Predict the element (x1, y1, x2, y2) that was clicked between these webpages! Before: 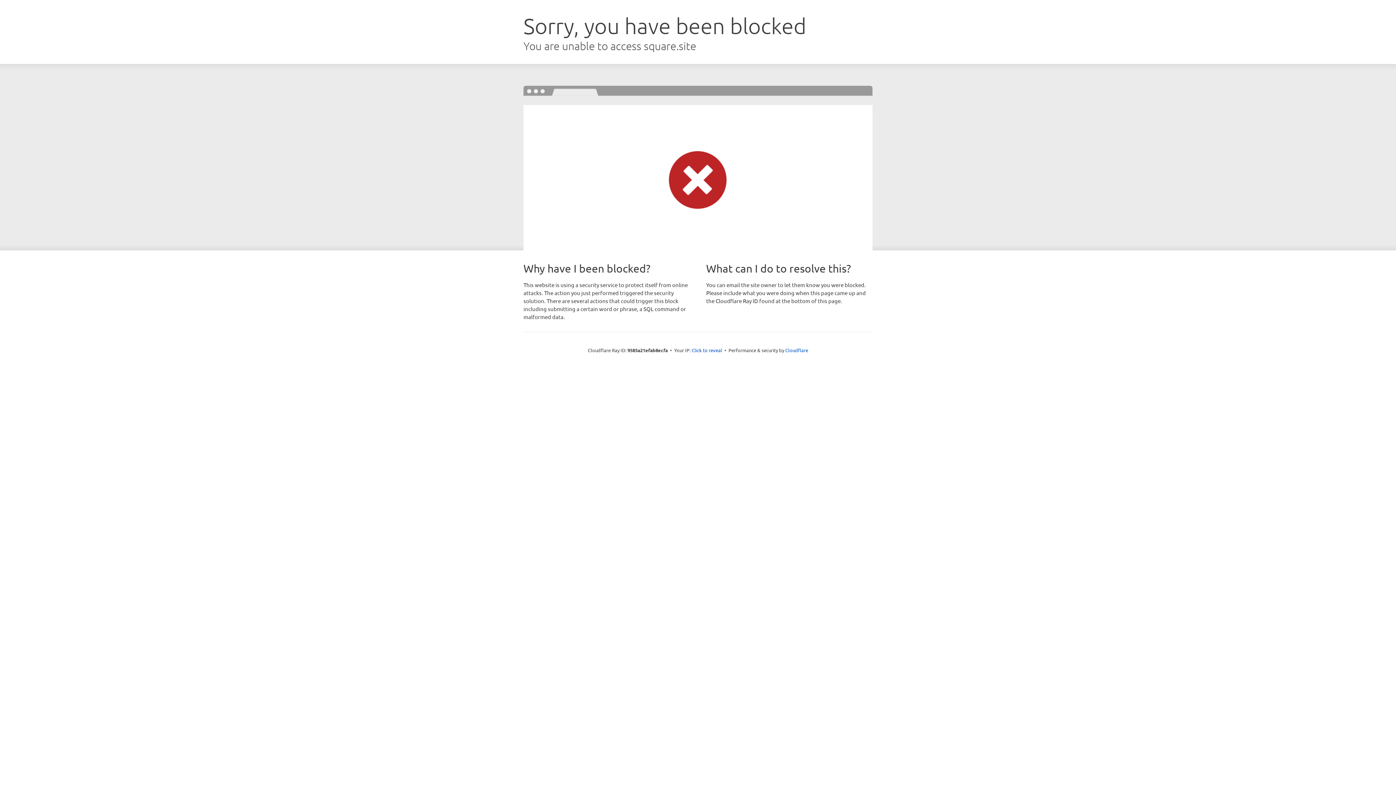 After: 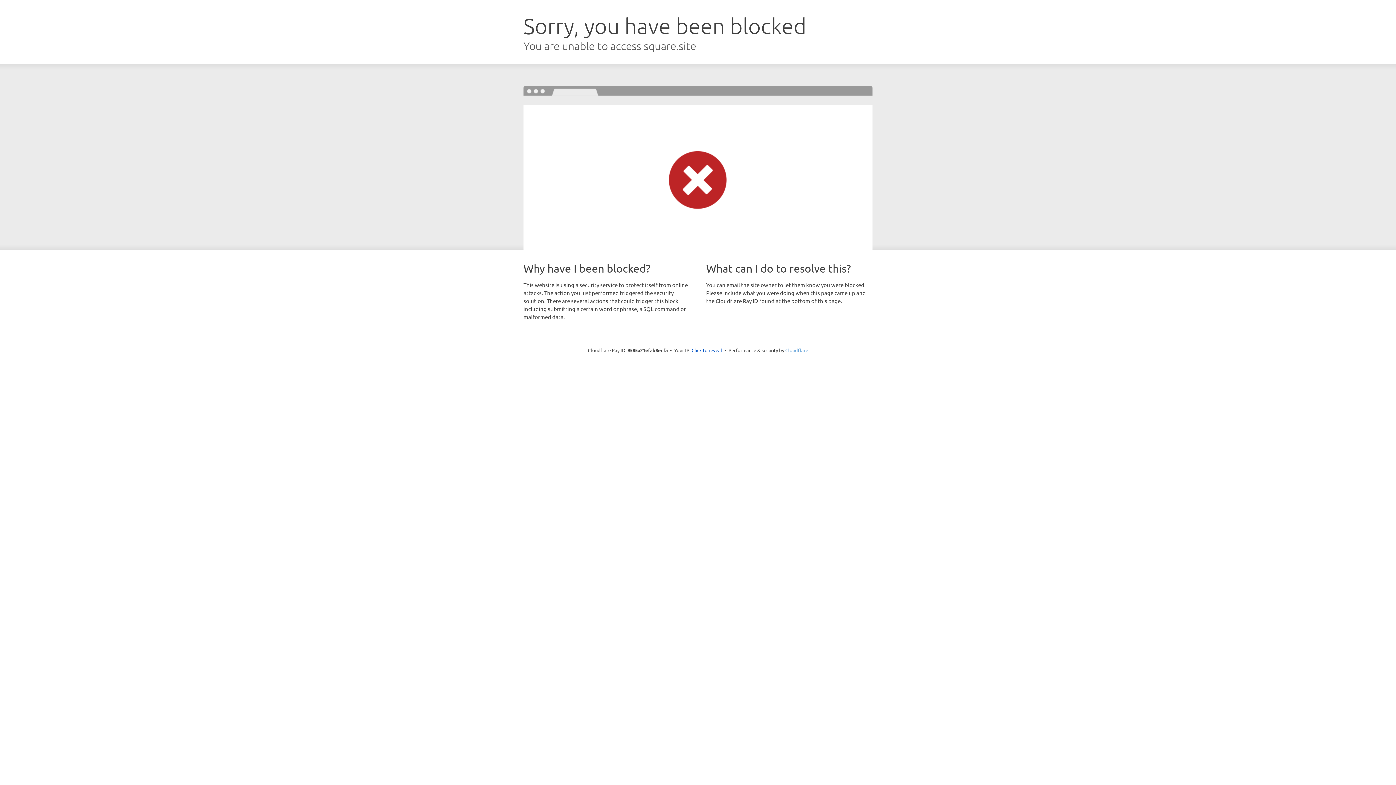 Action: label: Cloudflare bbox: (785, 347, 808, 353)